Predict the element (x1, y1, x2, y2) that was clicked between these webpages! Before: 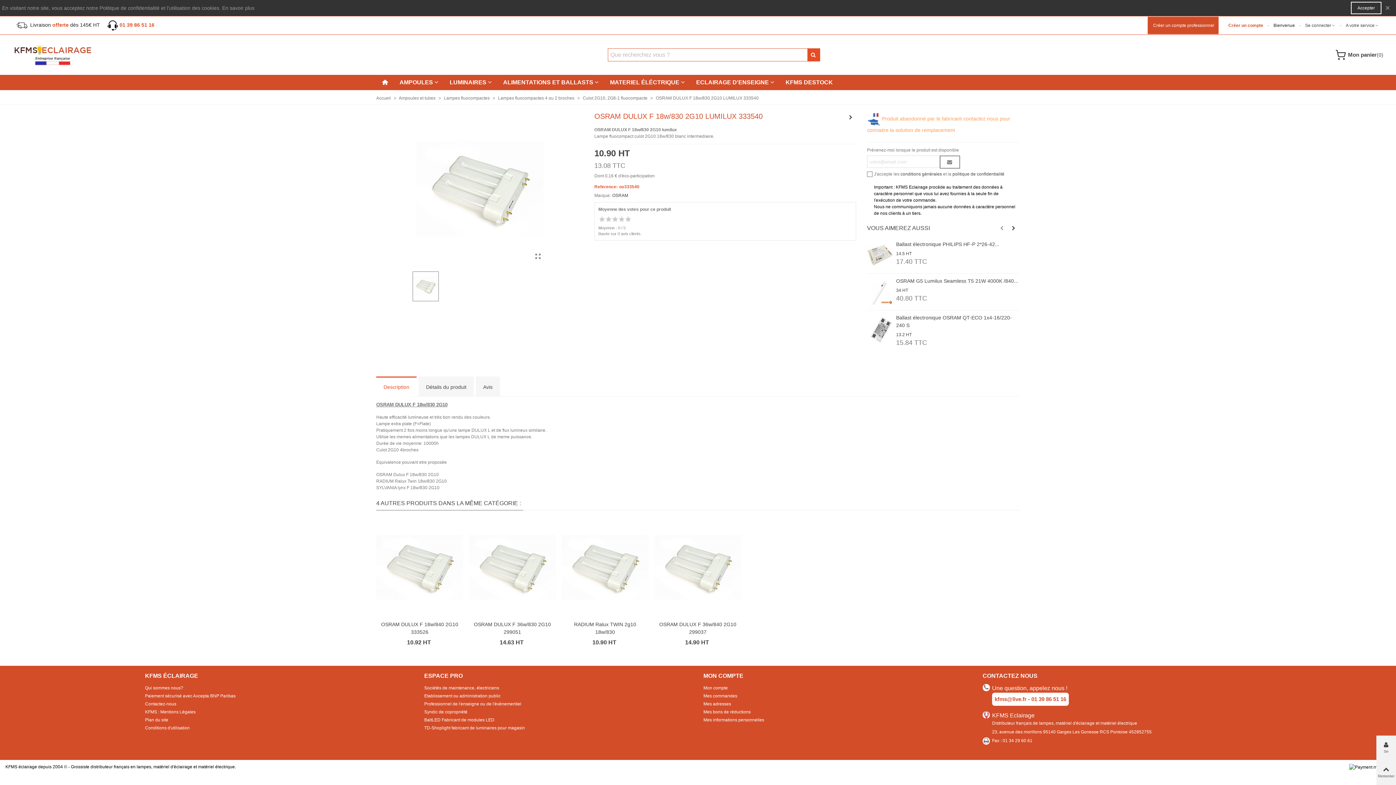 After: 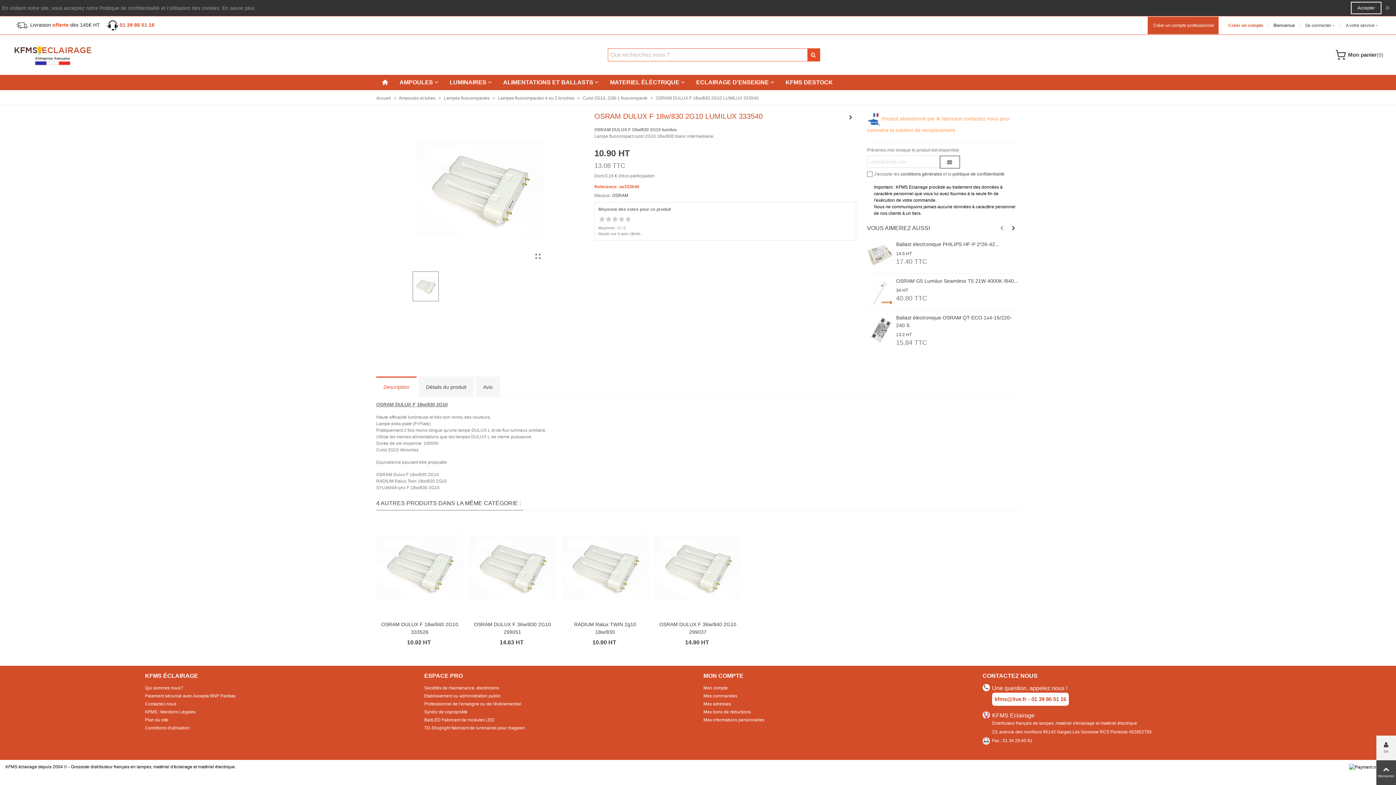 Action: label: Remonter bbox: (1376, 760, 1396, 785)